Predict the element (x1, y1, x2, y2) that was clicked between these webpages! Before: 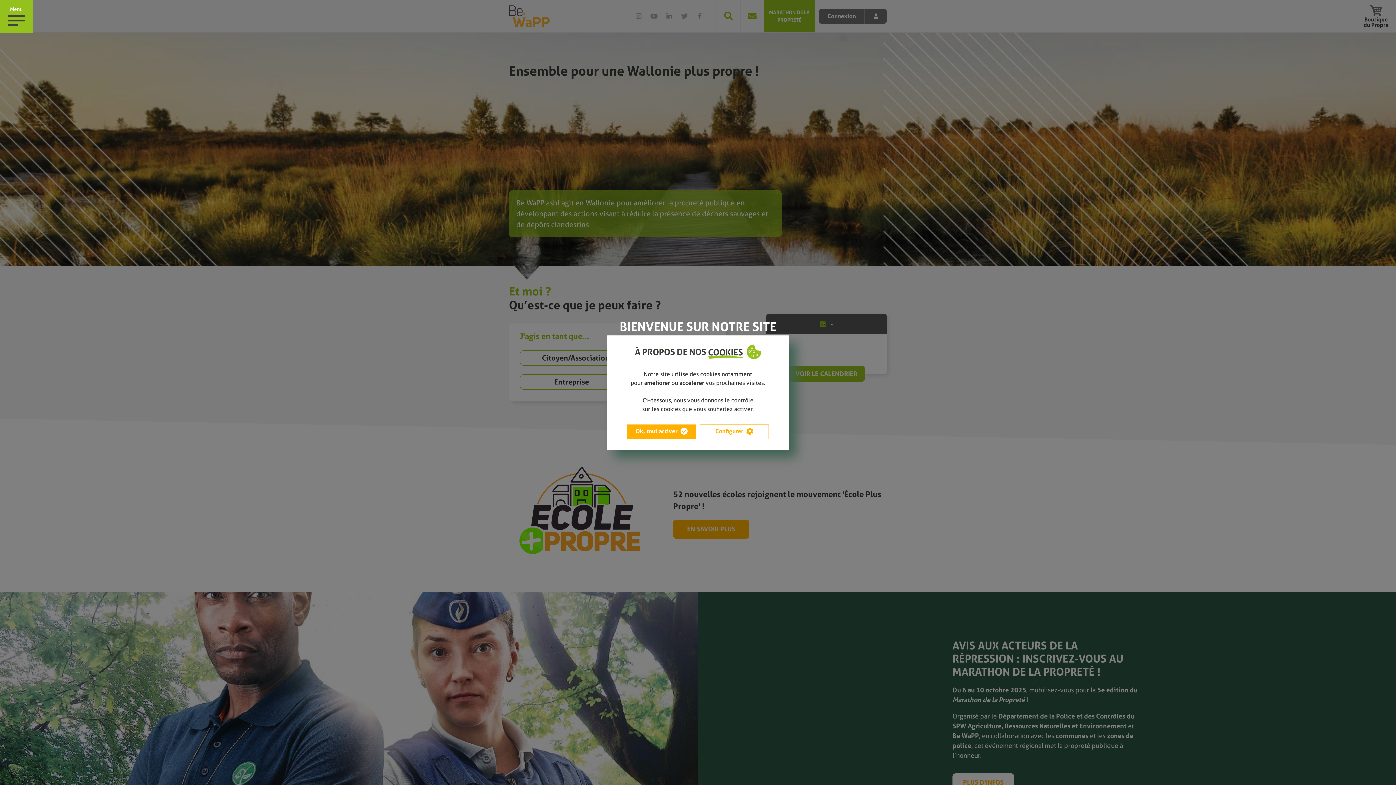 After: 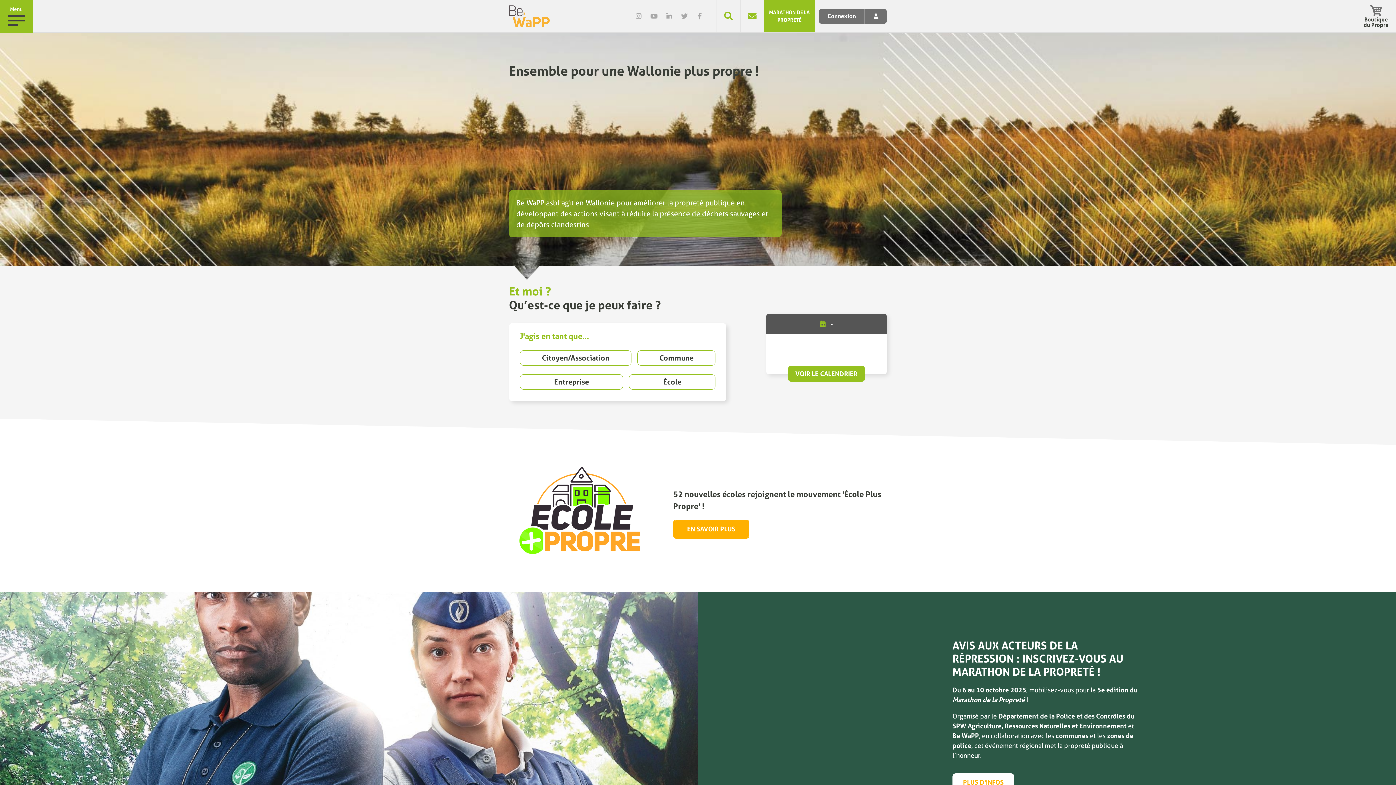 Action: label: Ok, tout activer bbox: (627, 424, 696, 439)